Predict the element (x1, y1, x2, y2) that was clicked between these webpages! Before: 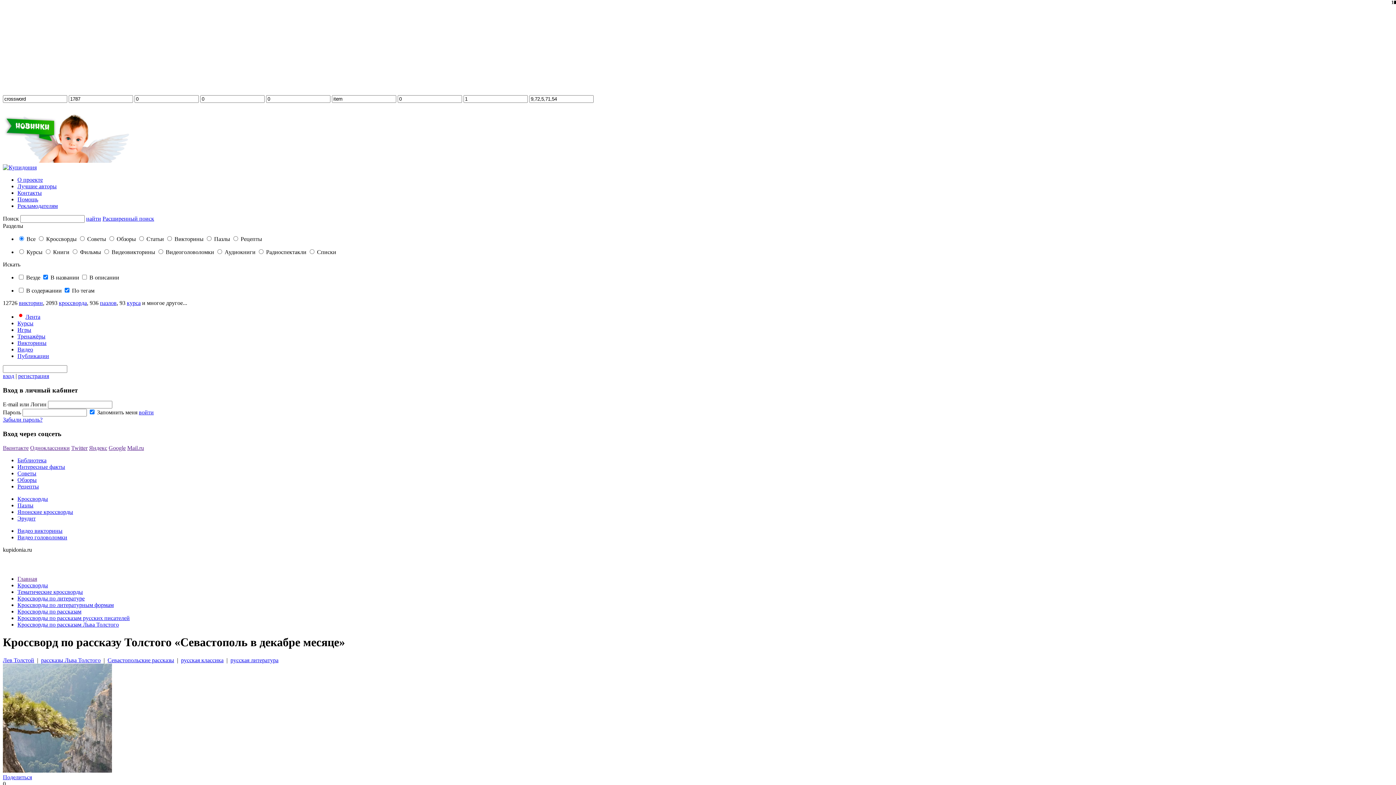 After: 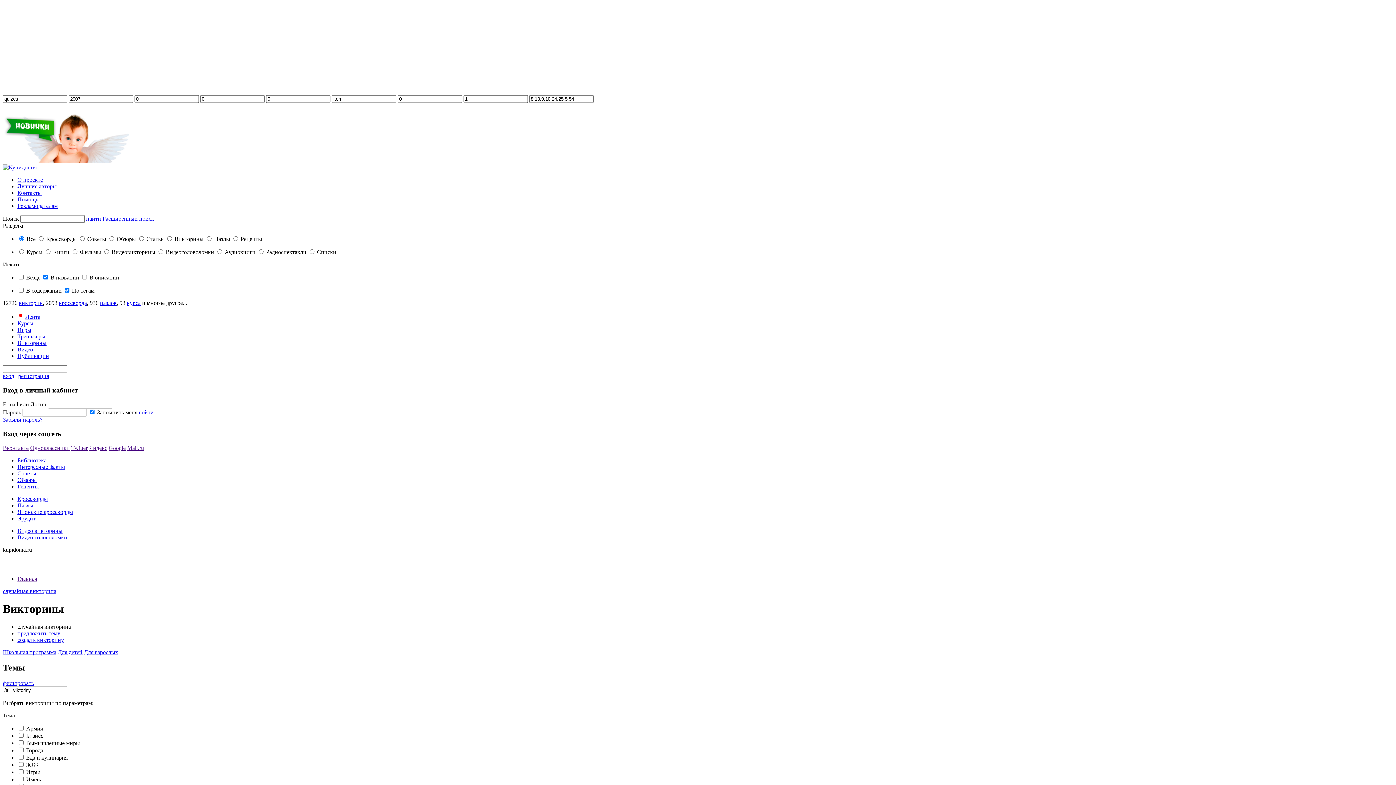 Action: bbox: (17, 340, 46, 346) label: Викторины